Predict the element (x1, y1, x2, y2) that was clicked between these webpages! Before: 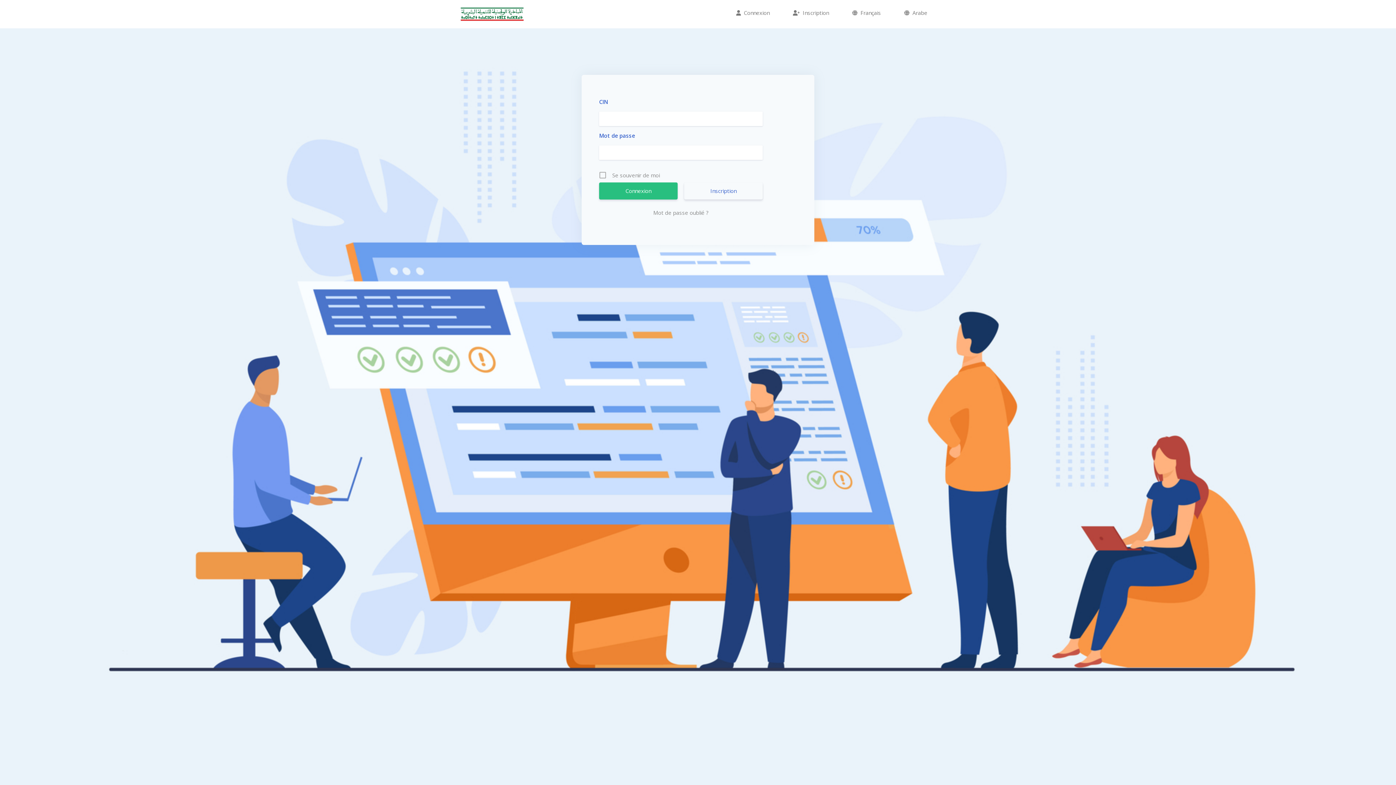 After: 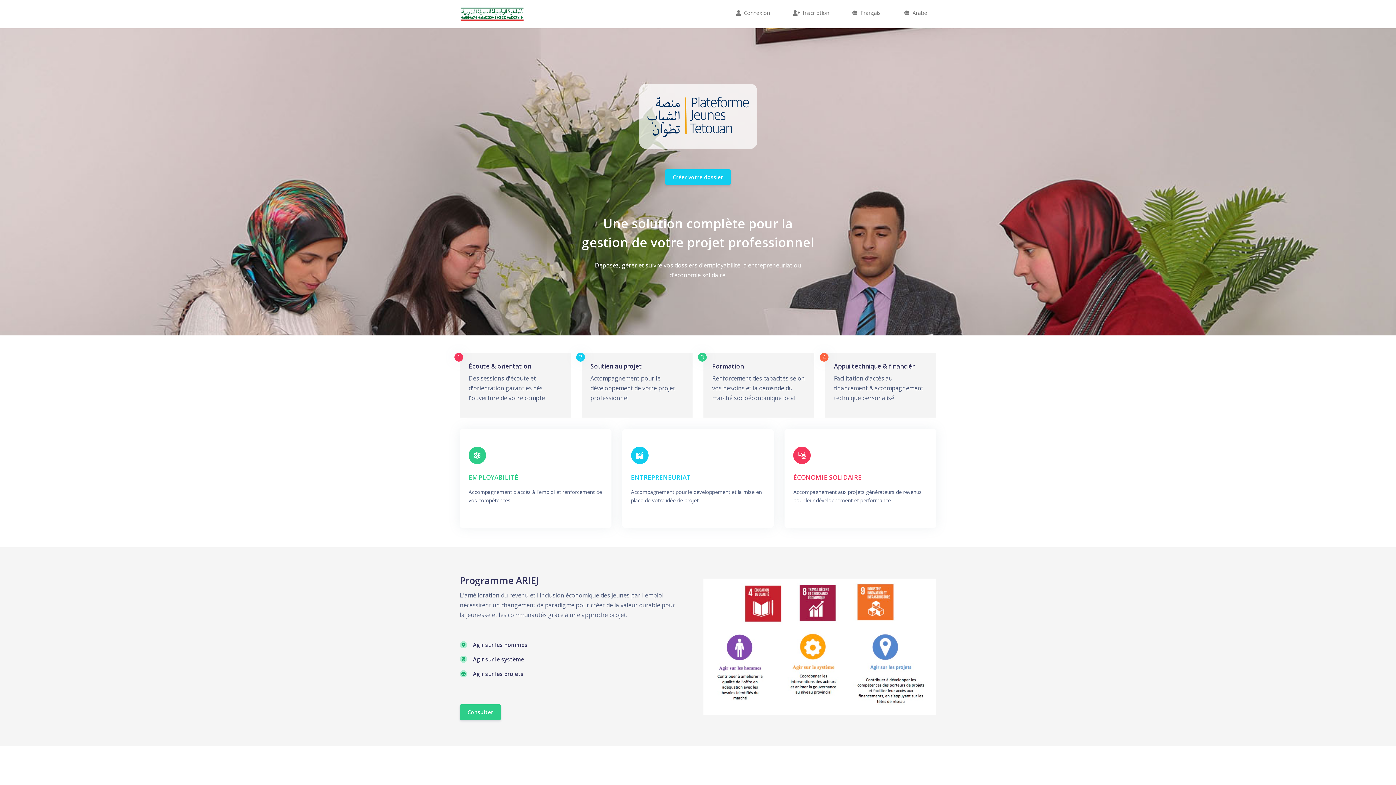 Action: bbox: (460, 6, 524, 21)